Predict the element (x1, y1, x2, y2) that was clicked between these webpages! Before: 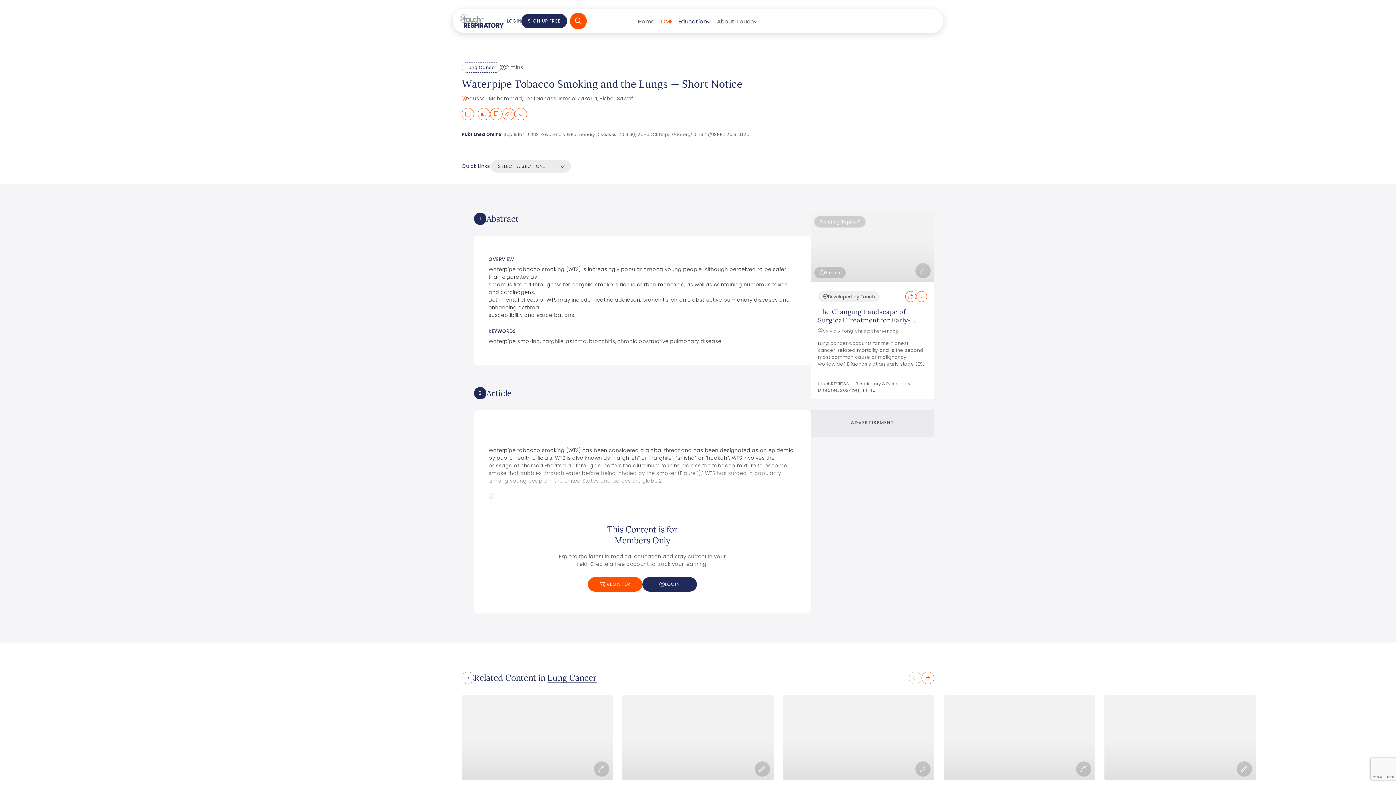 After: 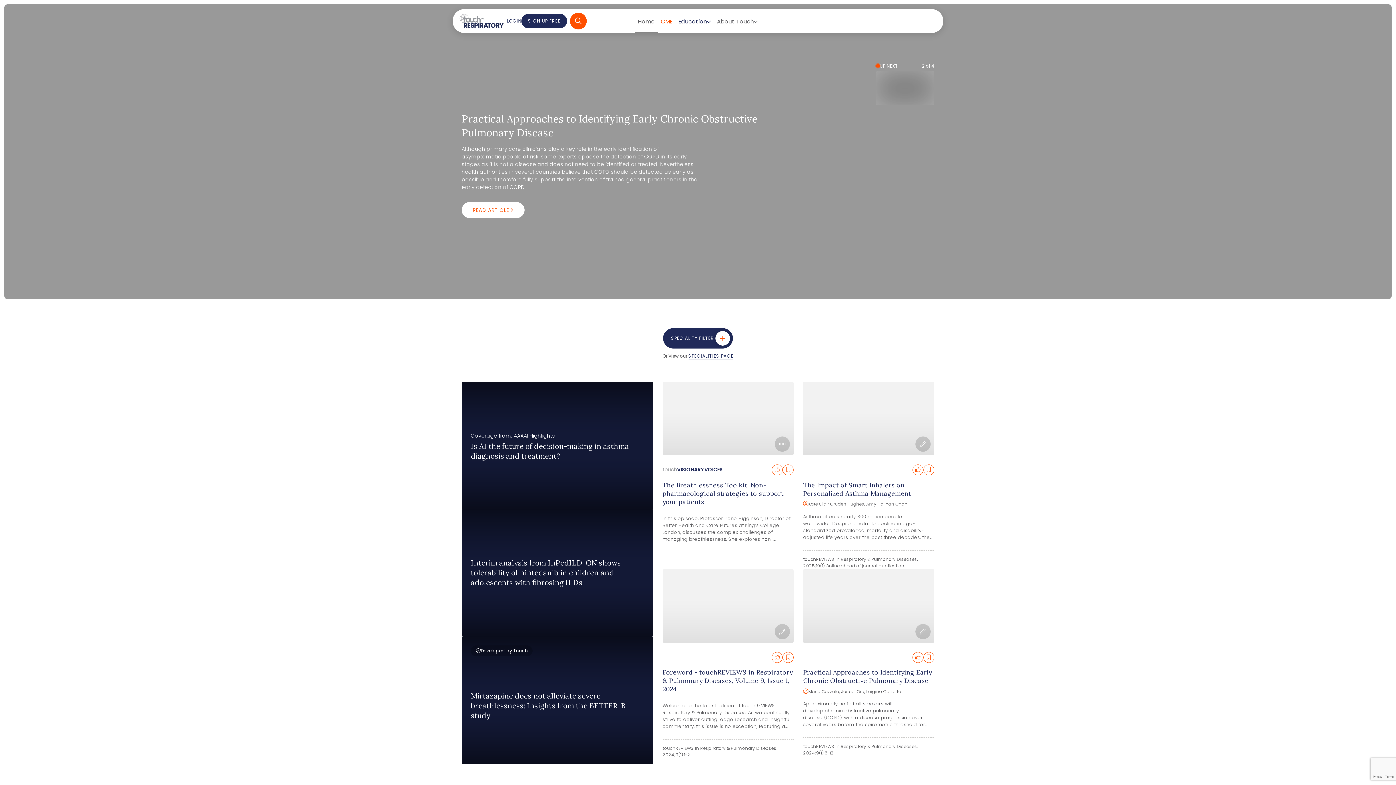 Action: label: Home bbox: (635, 9, 658, 33)